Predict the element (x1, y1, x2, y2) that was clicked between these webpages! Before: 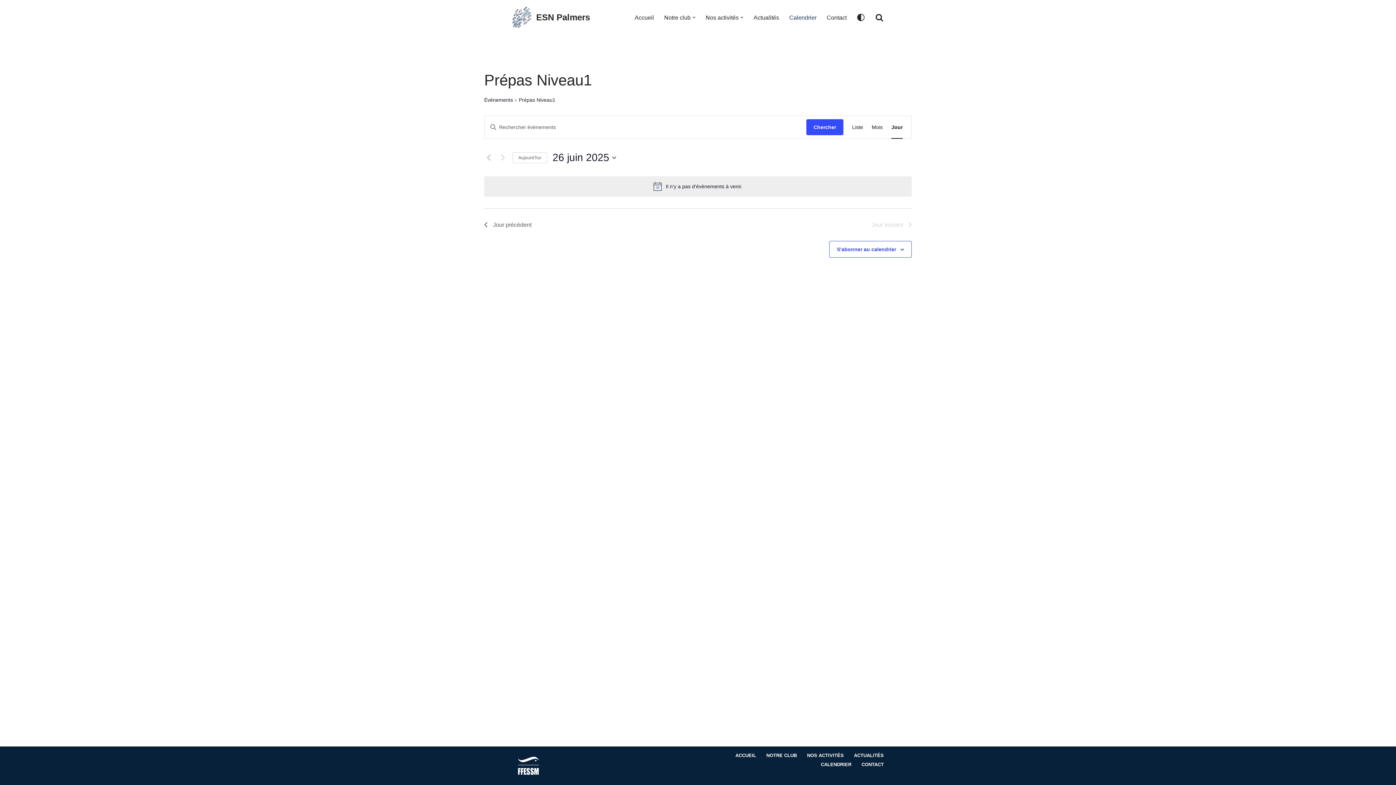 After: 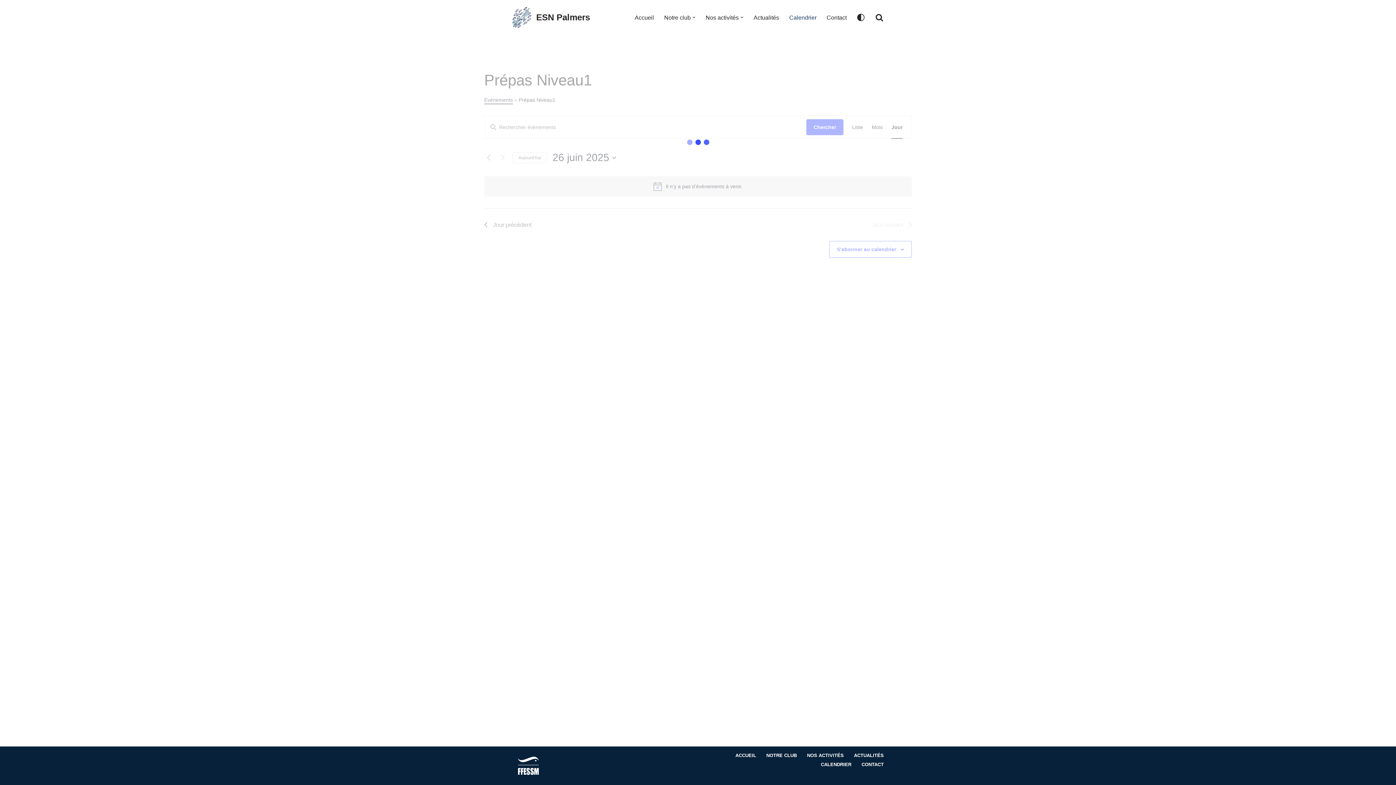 Action: label: Évènements bbox: (484, 96, 513, 104)